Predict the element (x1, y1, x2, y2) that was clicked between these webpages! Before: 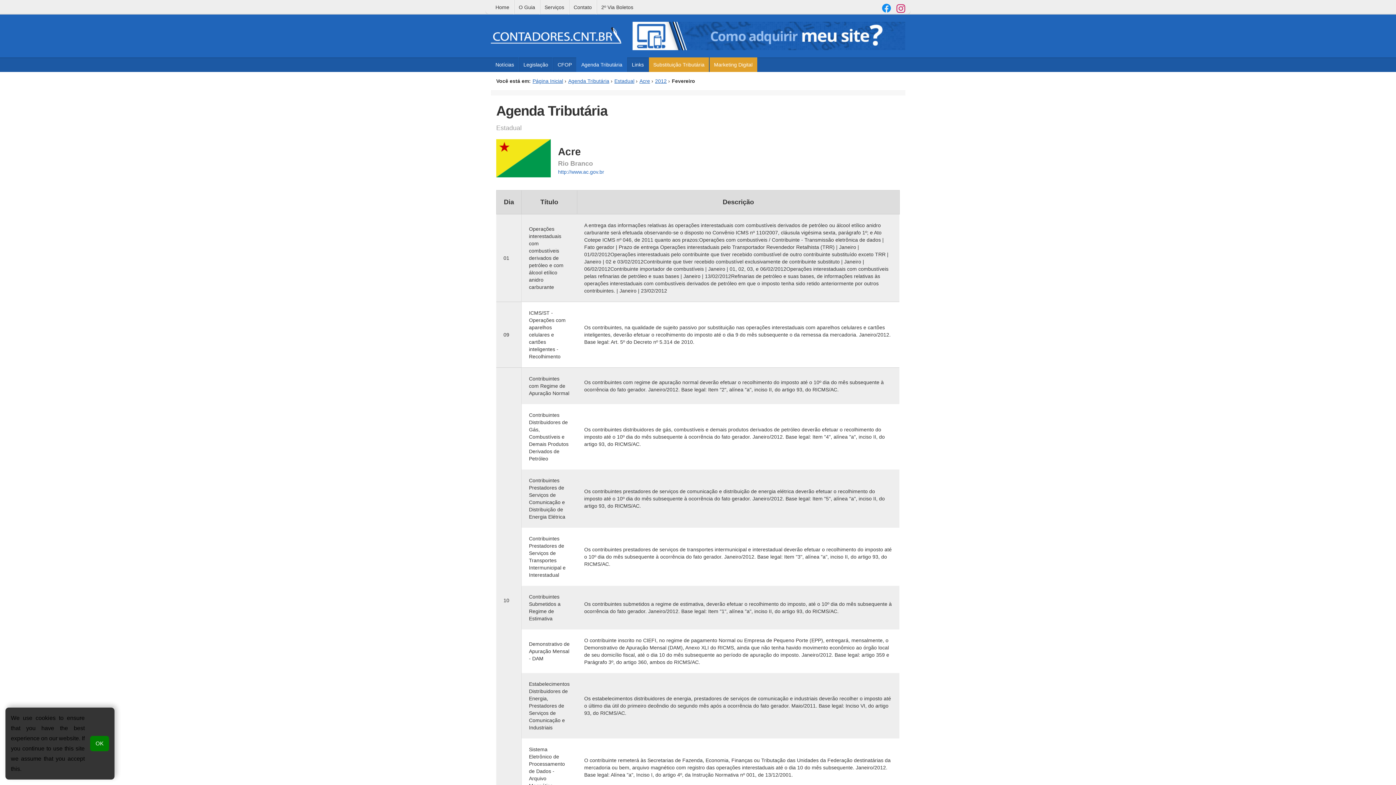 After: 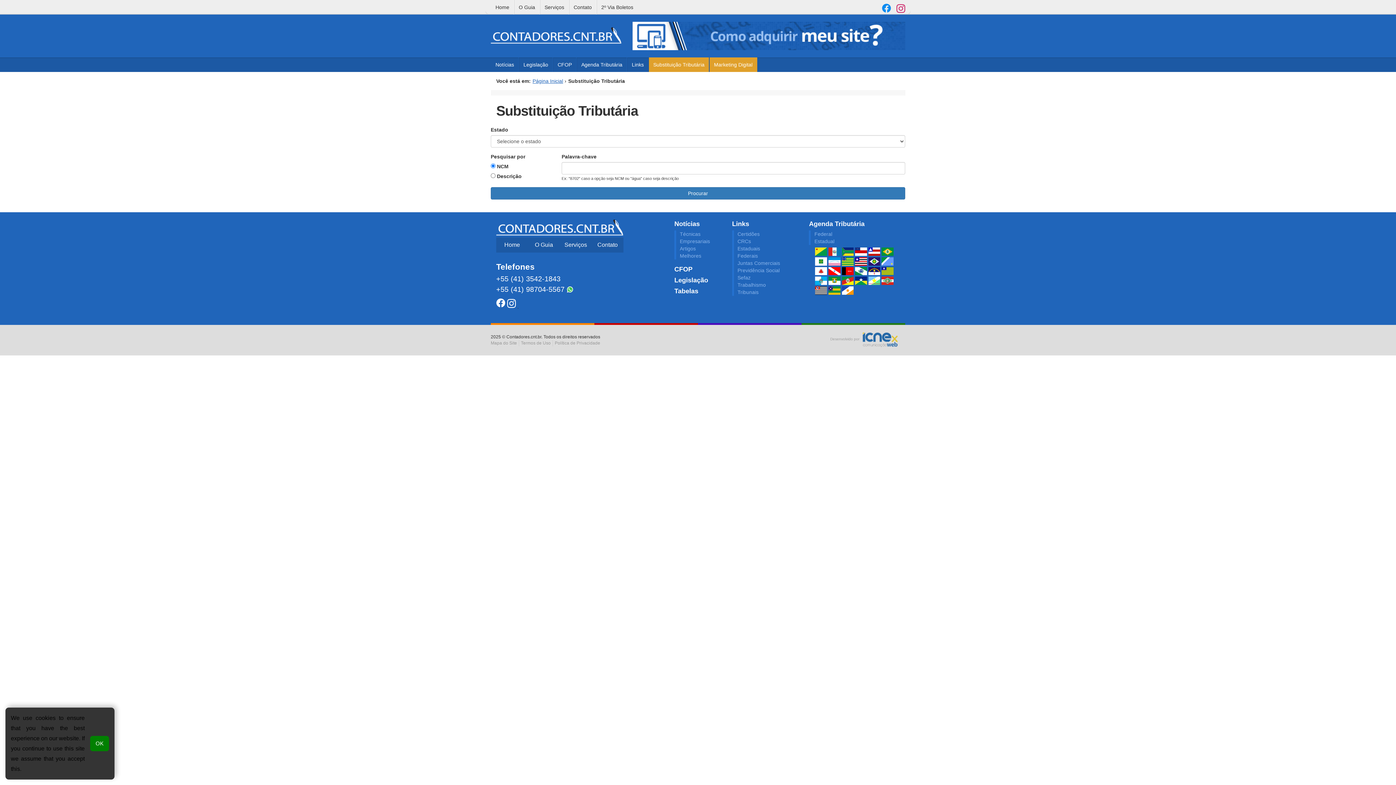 Action: bbox: (648, 57, 709, 71) label: Substituição Tributária